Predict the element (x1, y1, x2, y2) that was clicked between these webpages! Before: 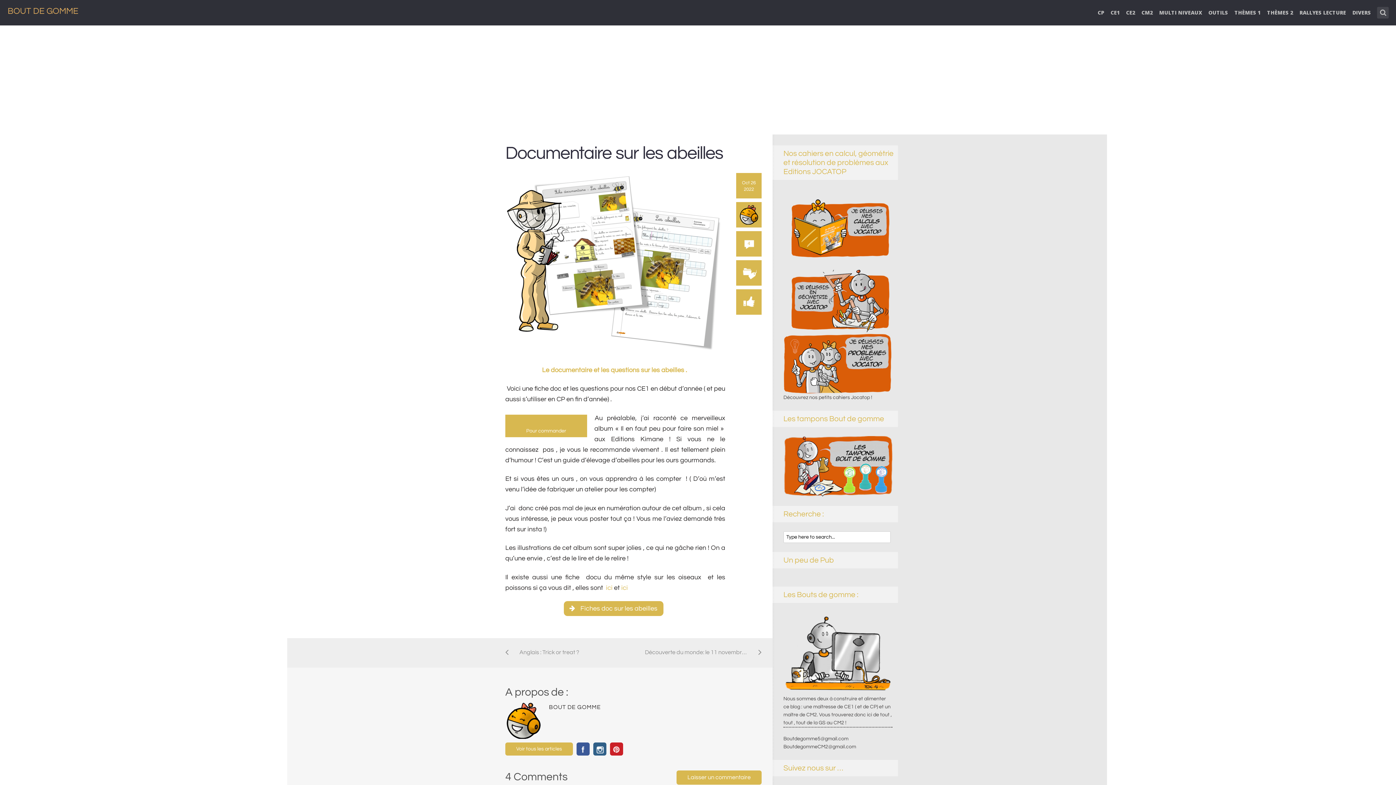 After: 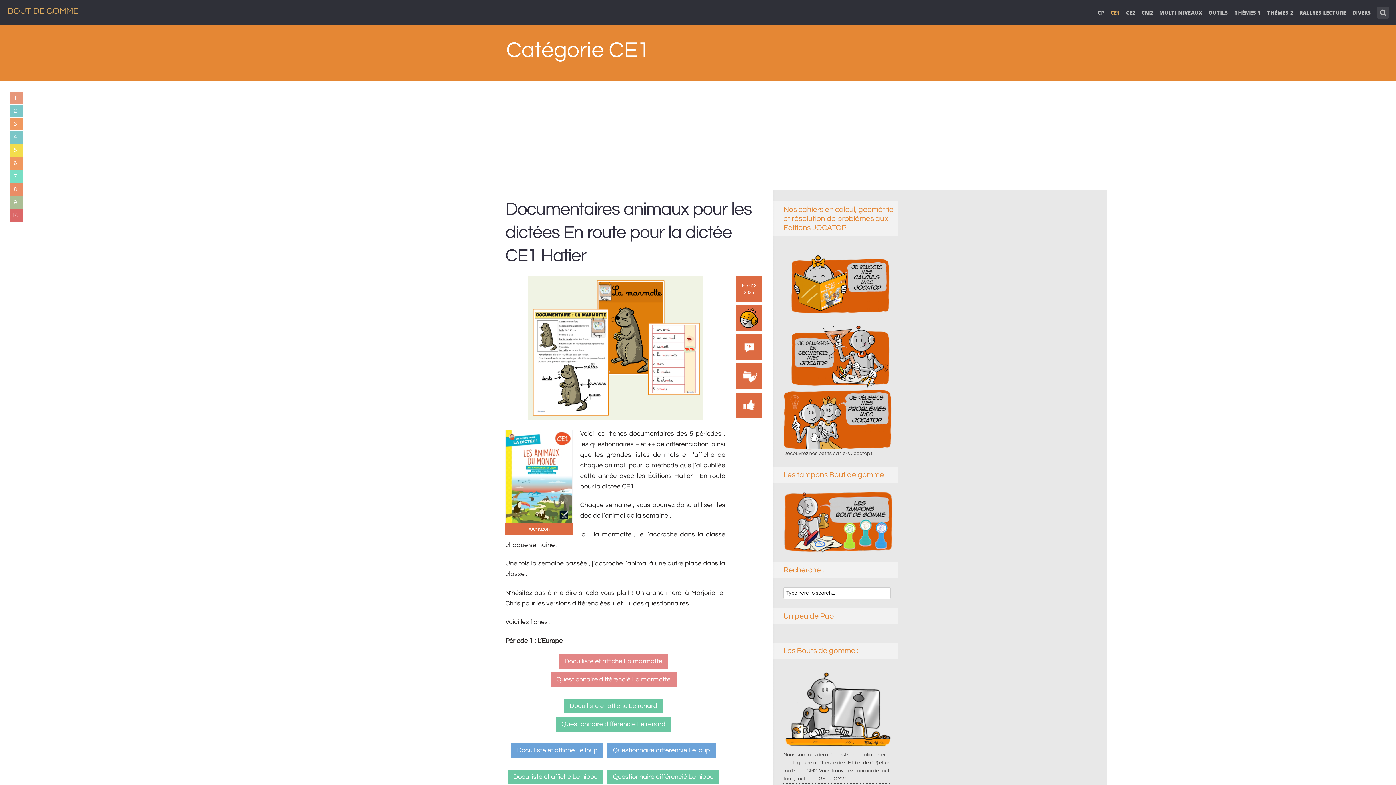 Action: label: CE1 bbox: (1111, 7, 1120, 26)